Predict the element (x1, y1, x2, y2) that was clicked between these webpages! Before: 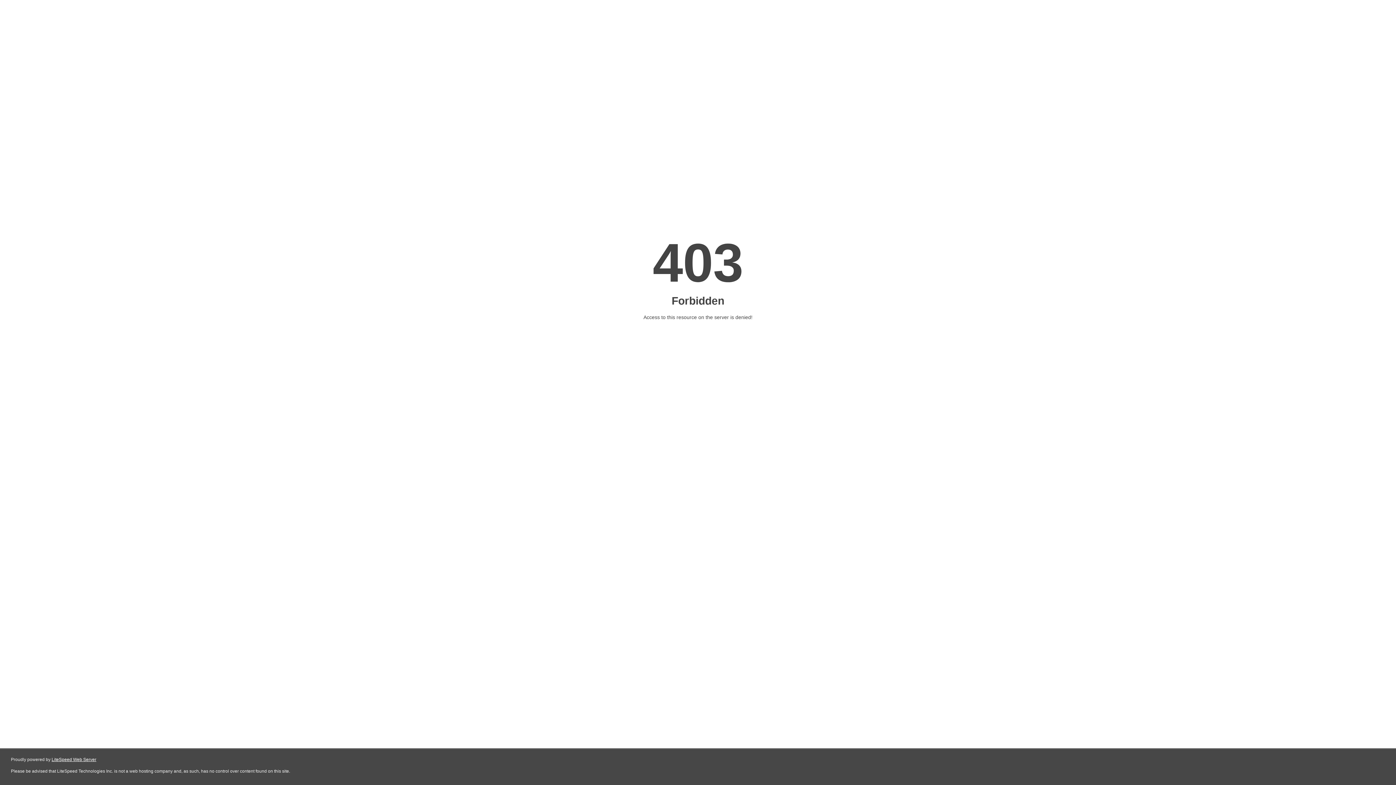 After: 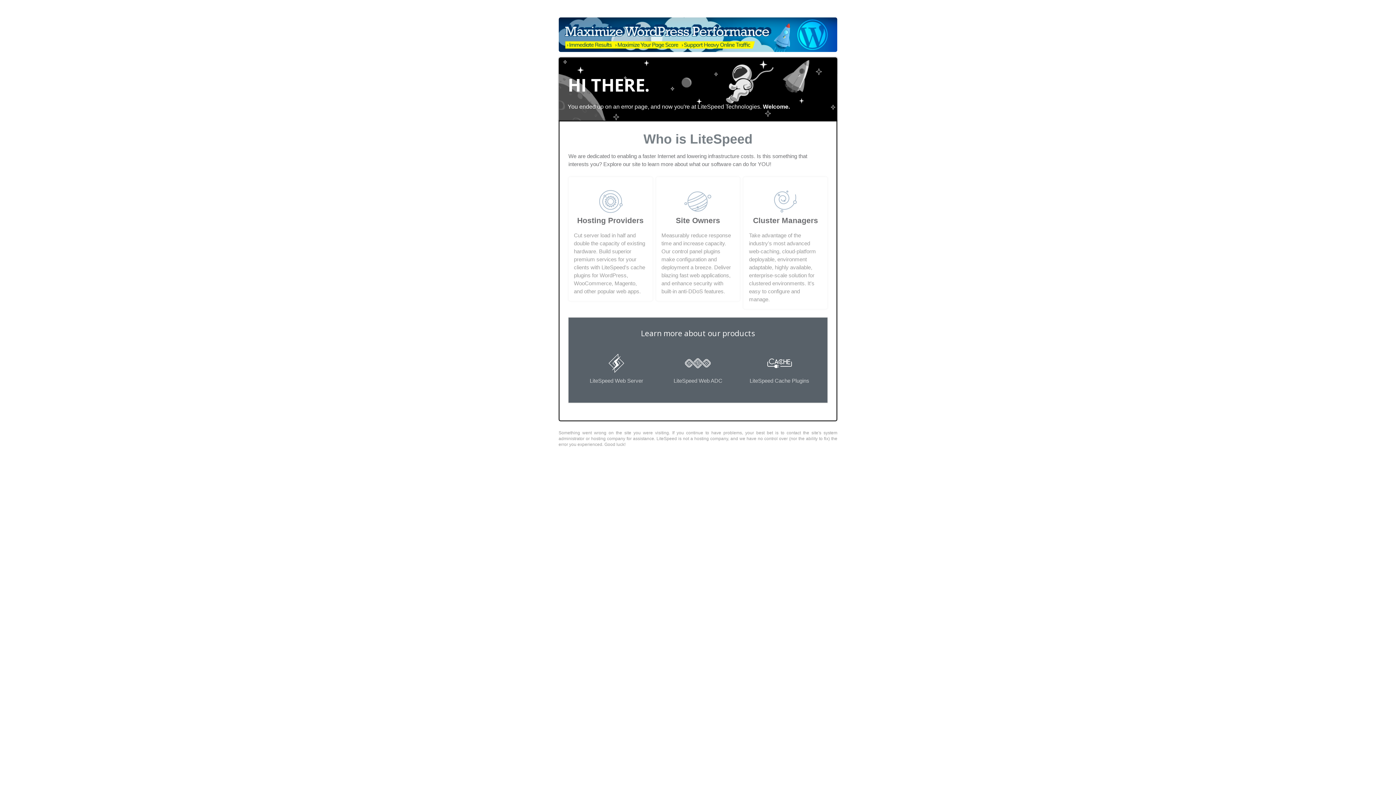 Action: bbox: (51, 757, 96, 762) label: LiteSpeed Web Server